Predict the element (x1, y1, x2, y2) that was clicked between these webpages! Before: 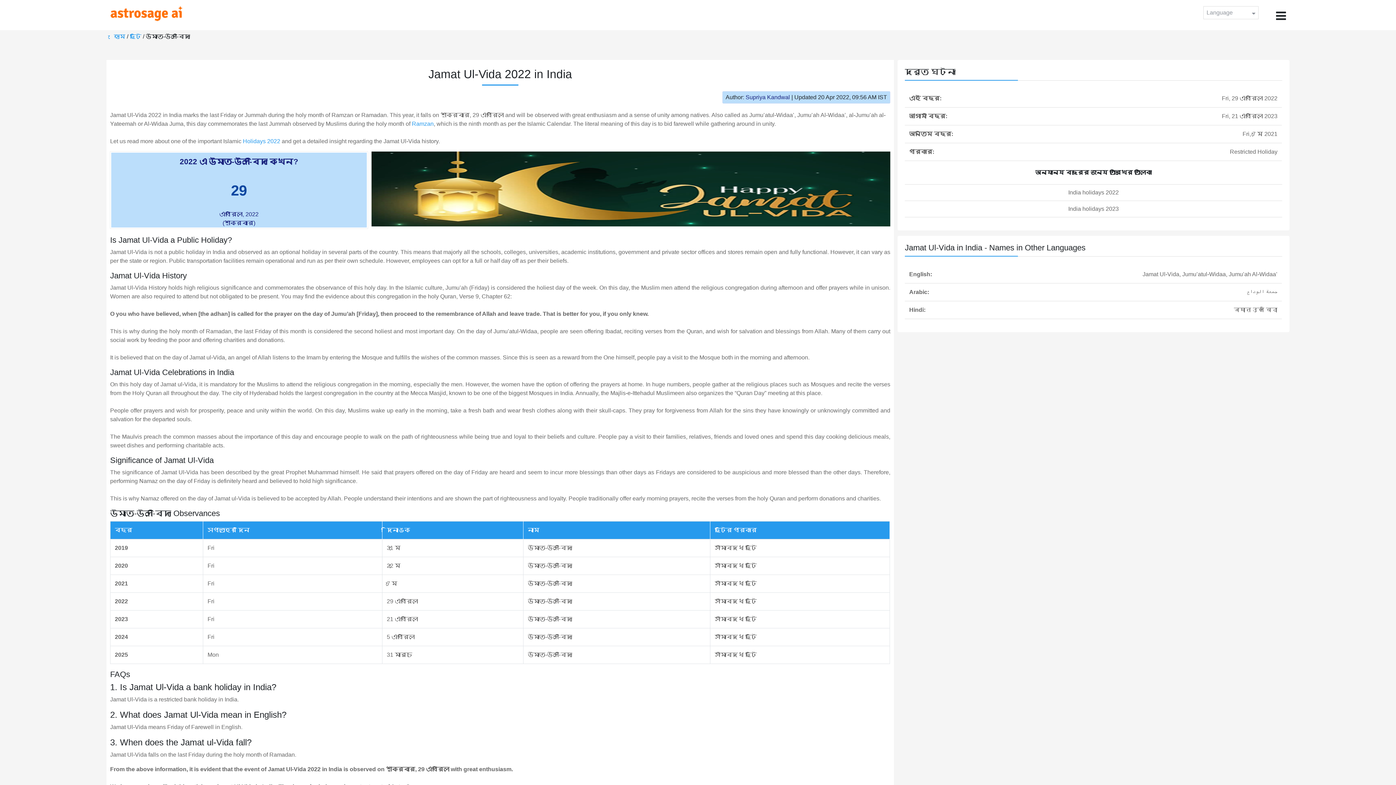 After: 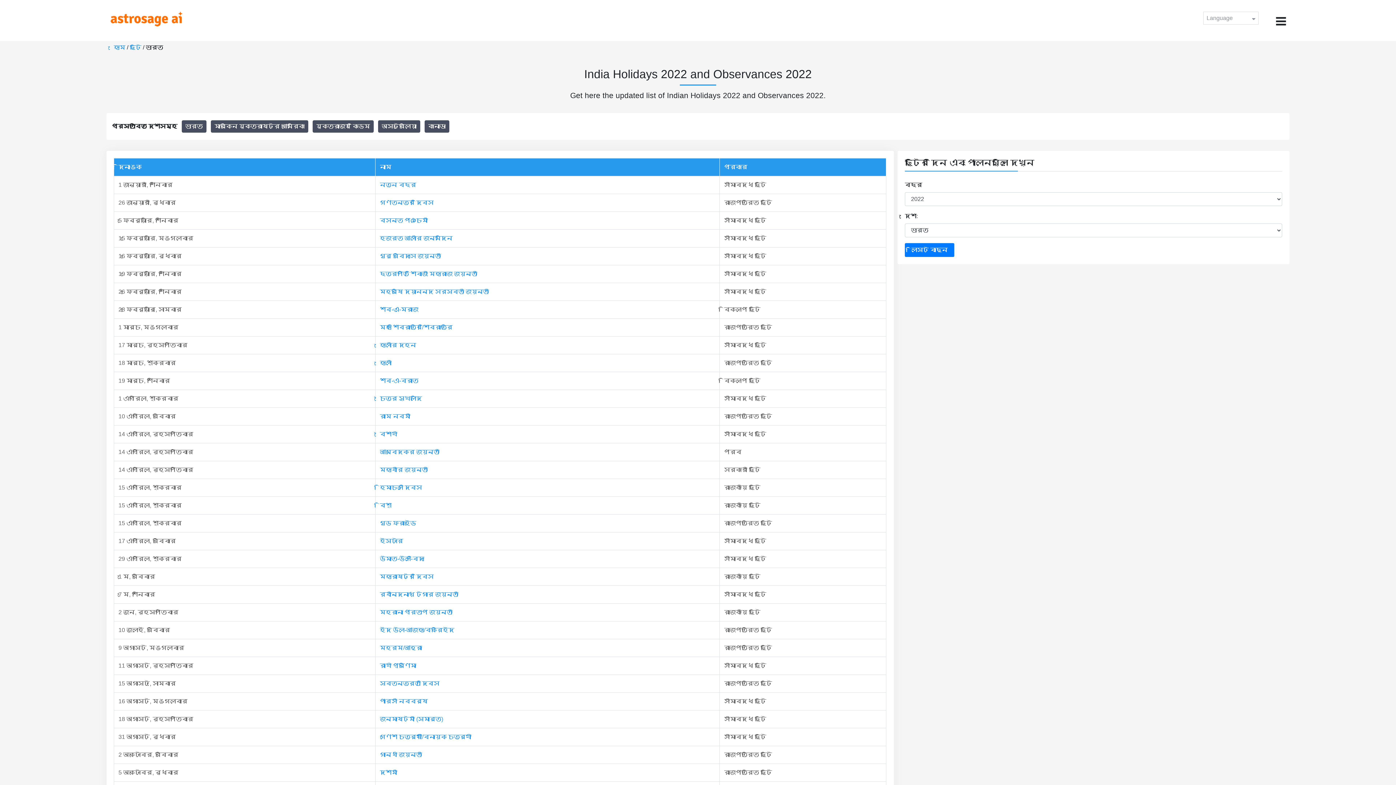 Action: label: India holidays 2022 bbox: (905, 184, 1282, 201)